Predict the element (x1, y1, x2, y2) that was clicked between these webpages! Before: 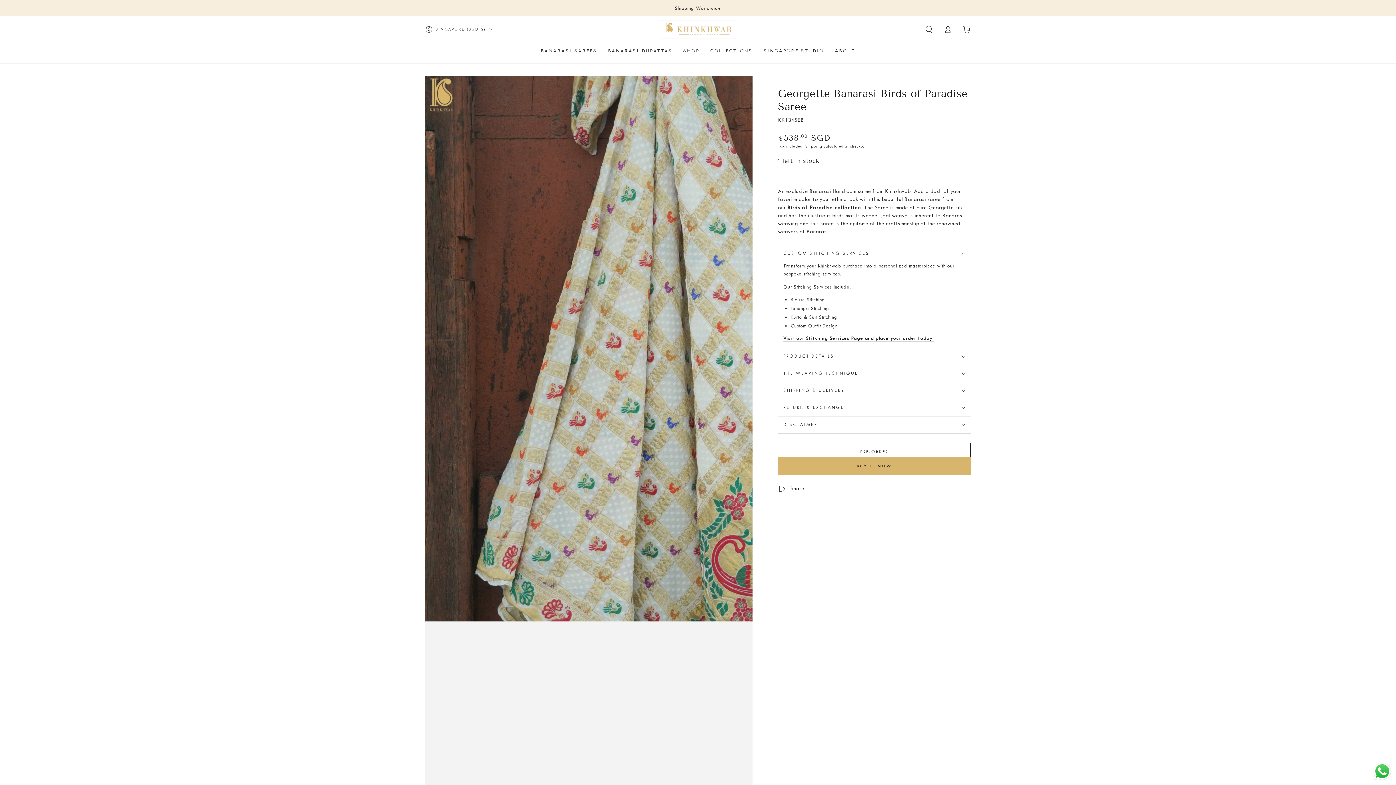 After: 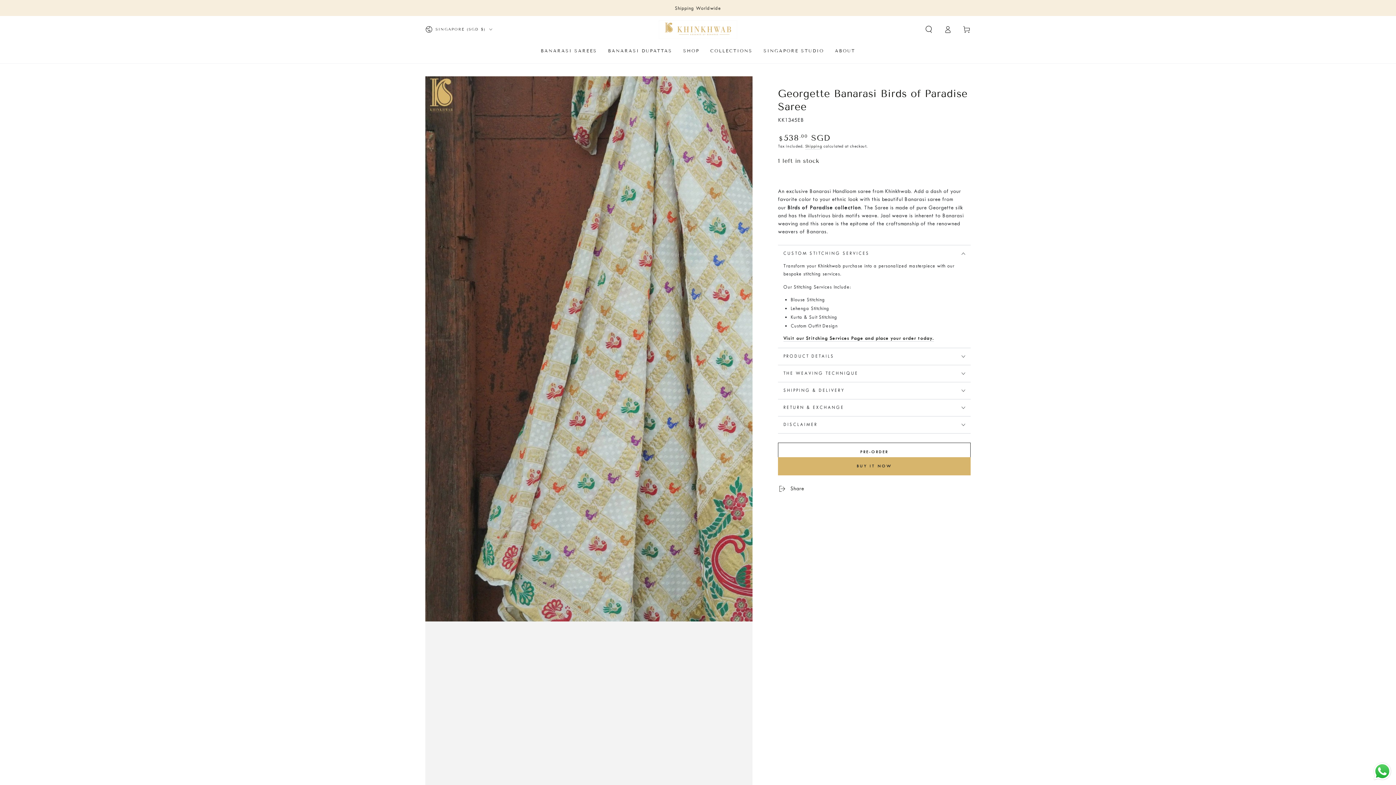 Action: label: Send a message via WhatsApp bbox: (1372, 761, 1392, 781)